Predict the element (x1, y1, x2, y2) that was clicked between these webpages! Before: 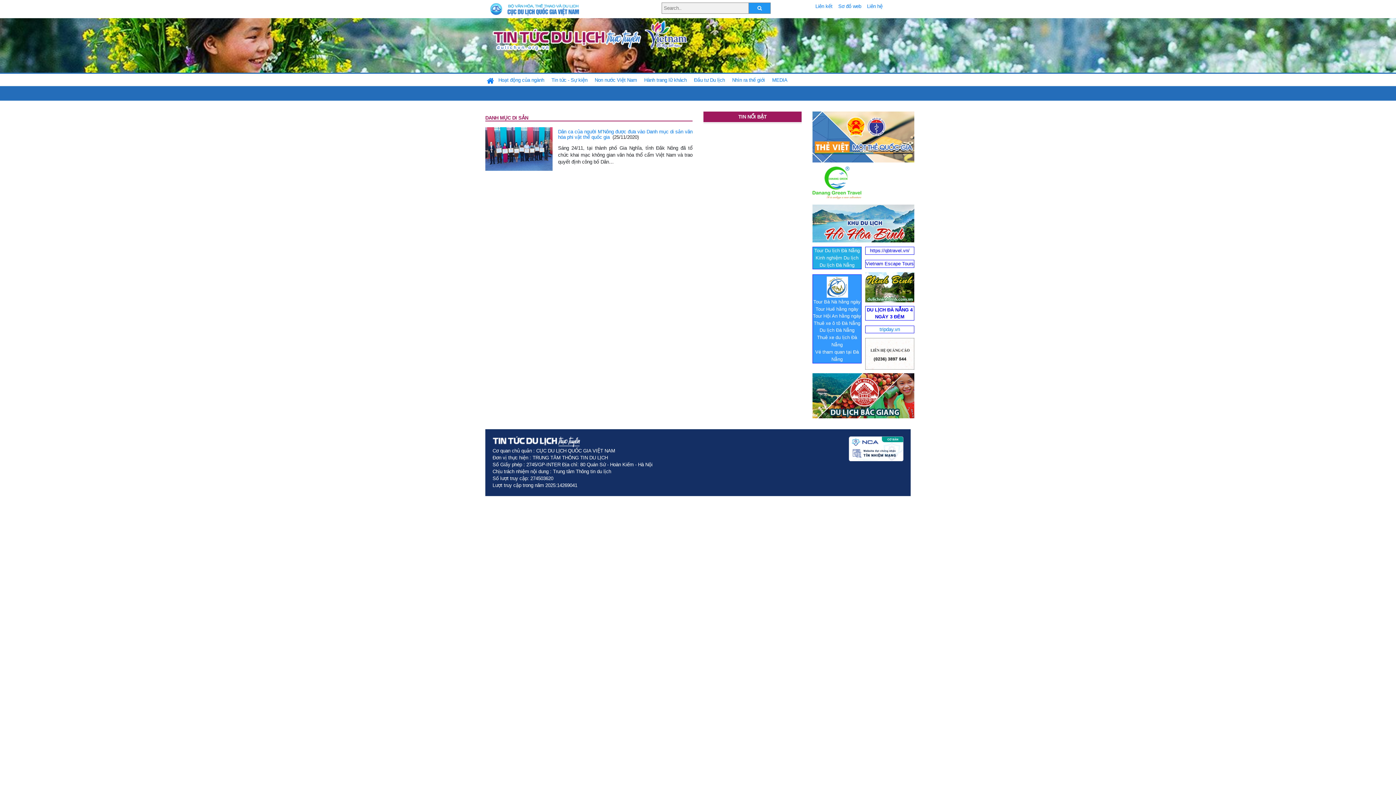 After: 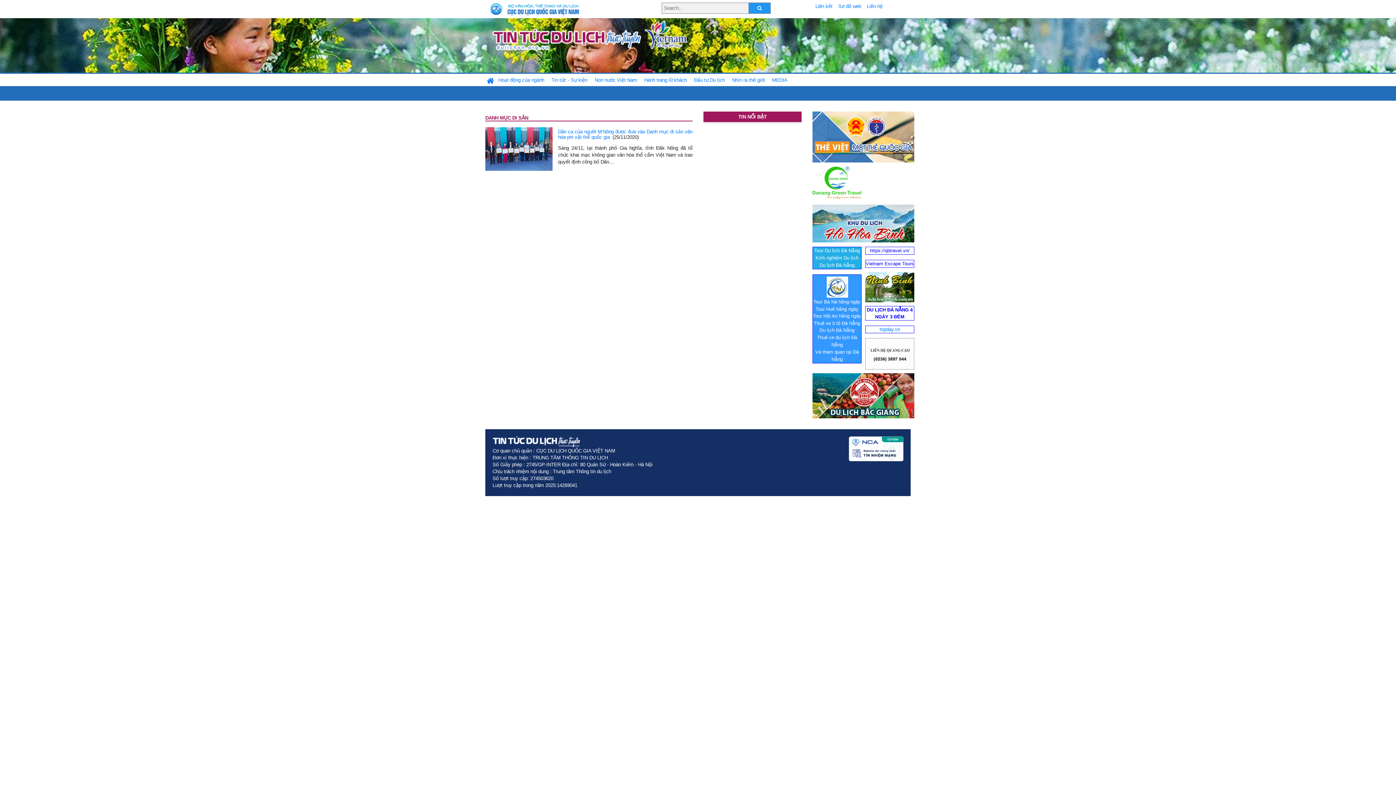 Action: bbox: (815, 255, 858, 260) label: Kinh nghiệm Du lịch